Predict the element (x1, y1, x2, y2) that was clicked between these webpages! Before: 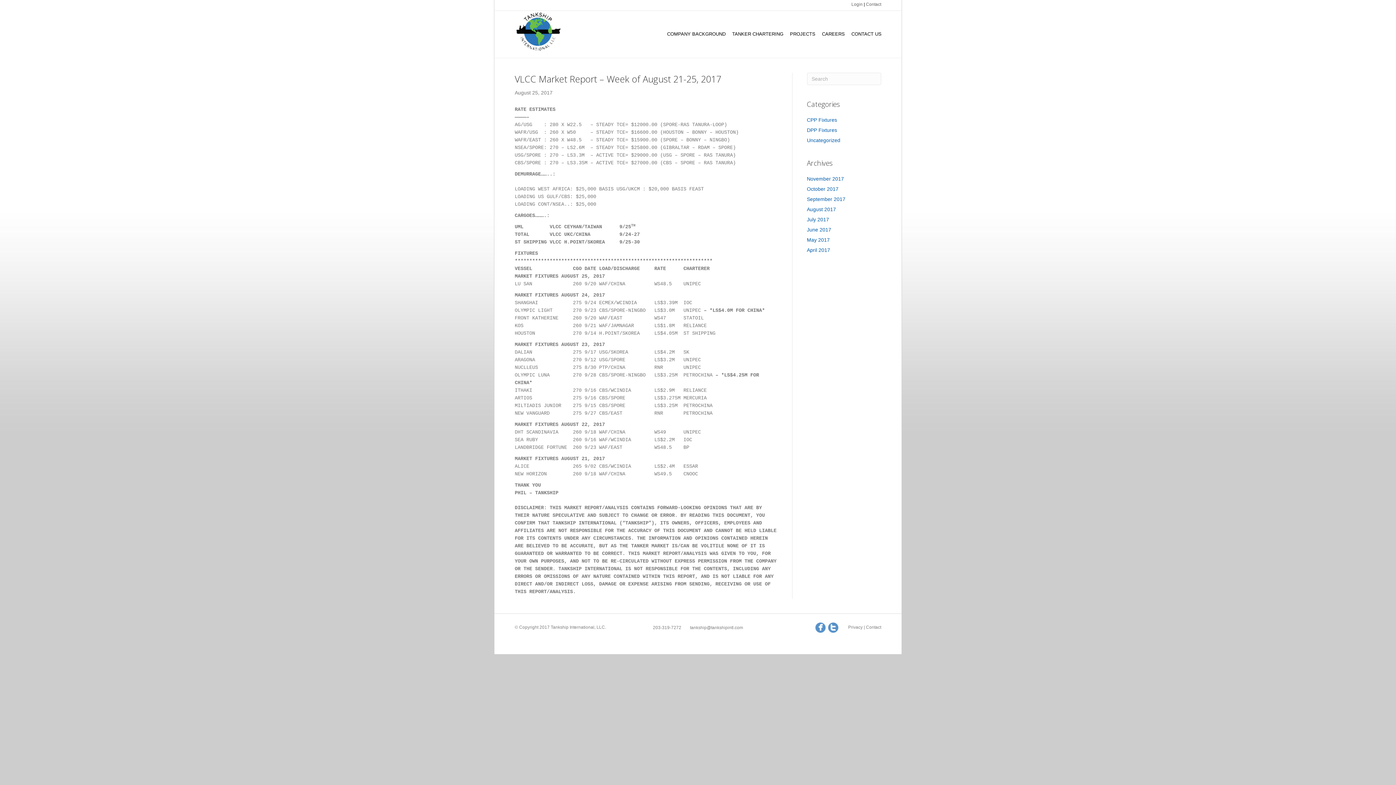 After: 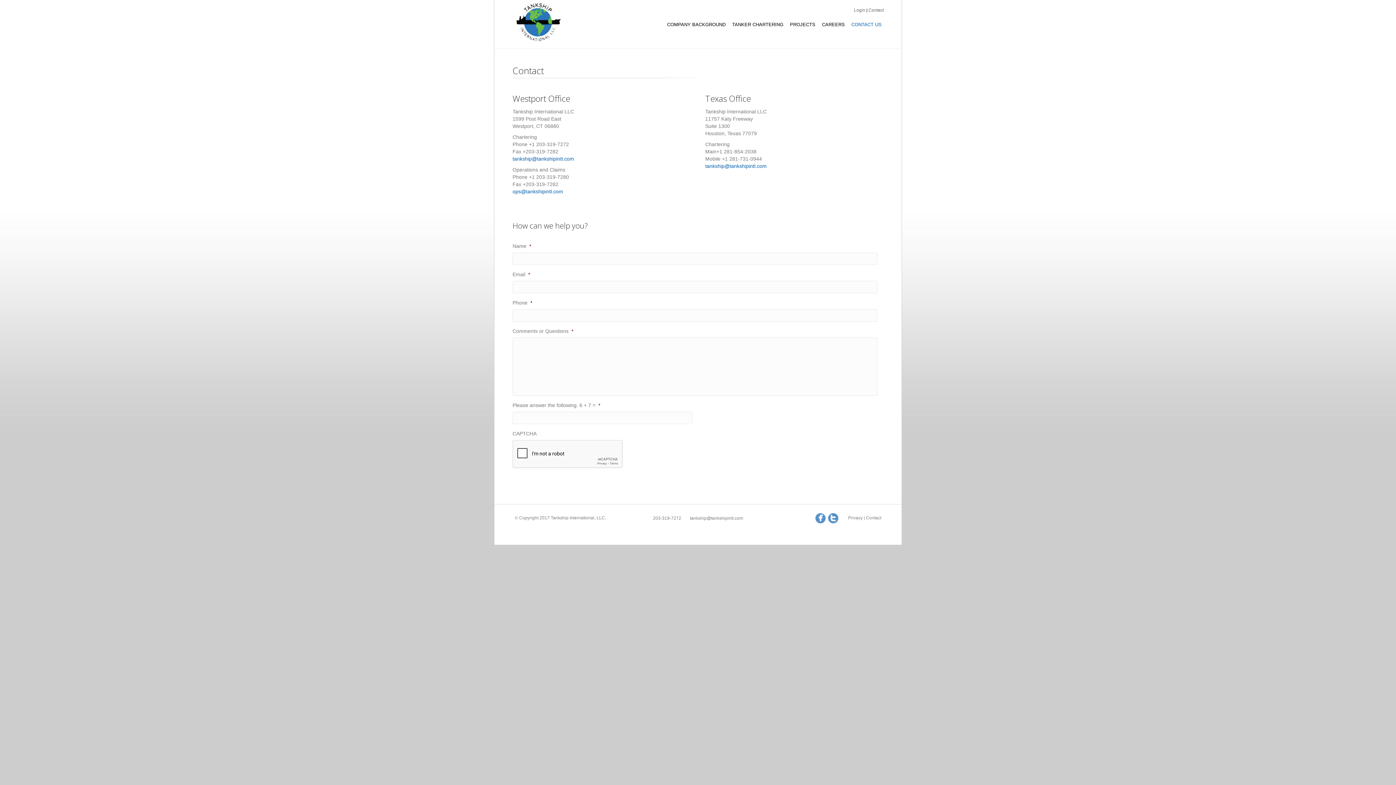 Action: bbox: (866, 1, 881, 6) label: Contact